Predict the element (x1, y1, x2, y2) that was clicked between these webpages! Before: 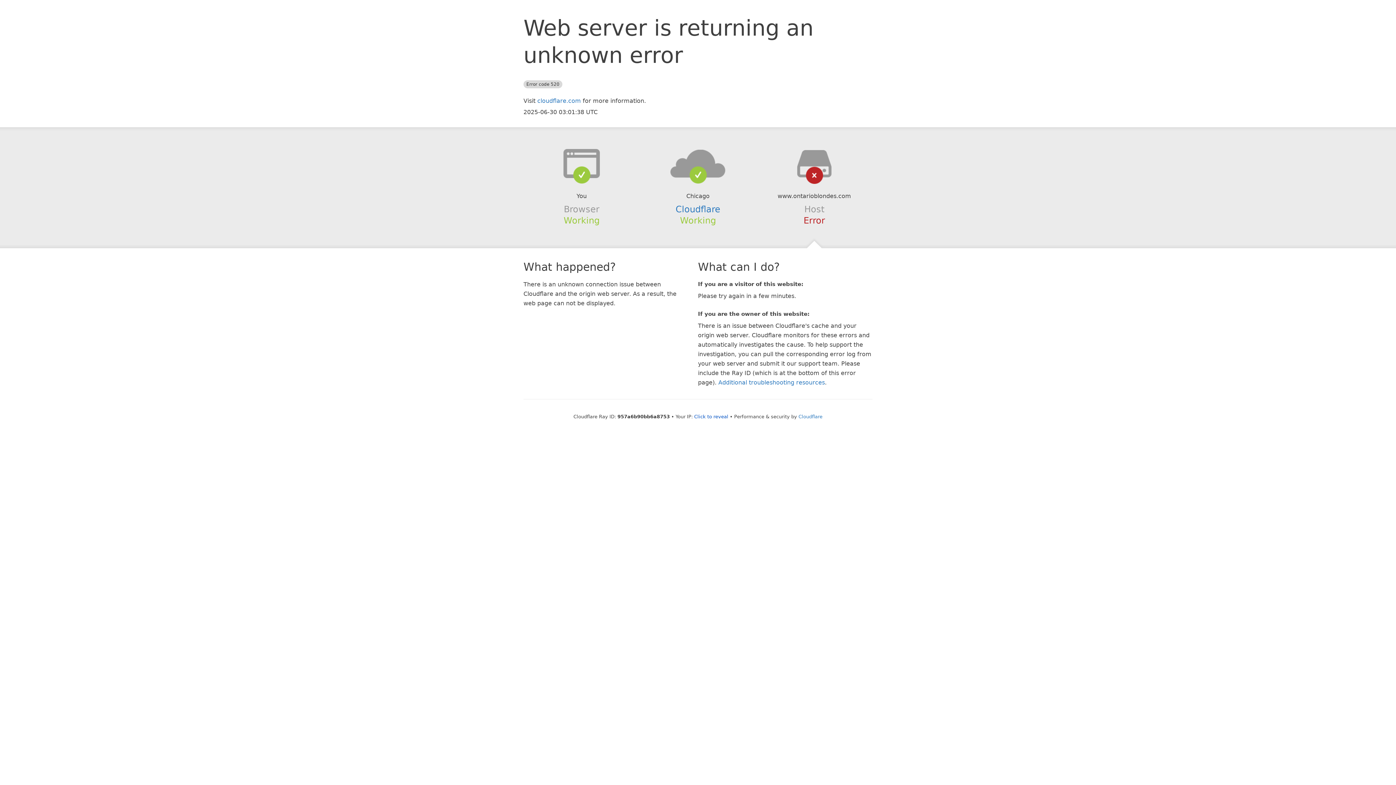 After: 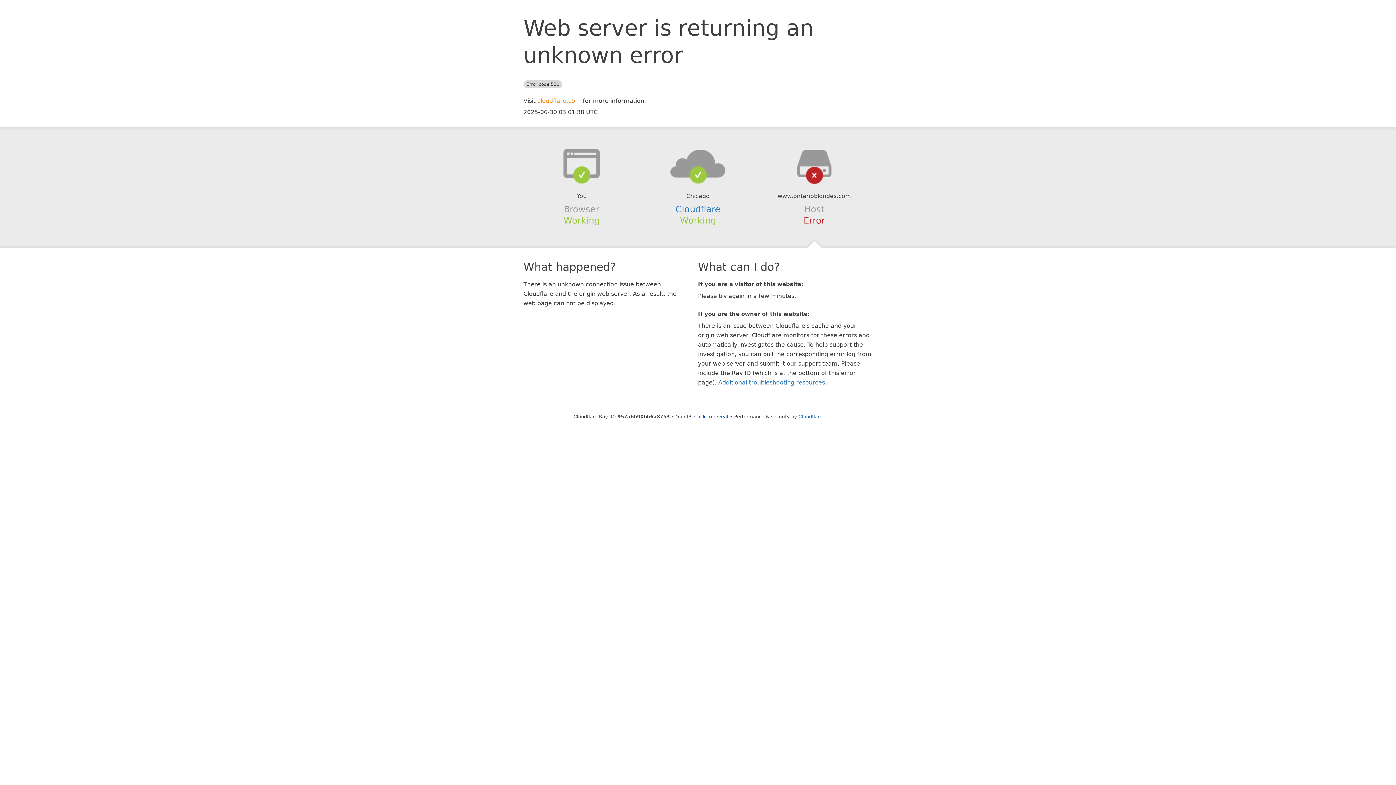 Action: label: cloudflare.com bbox: (537, 97, 581, 104)